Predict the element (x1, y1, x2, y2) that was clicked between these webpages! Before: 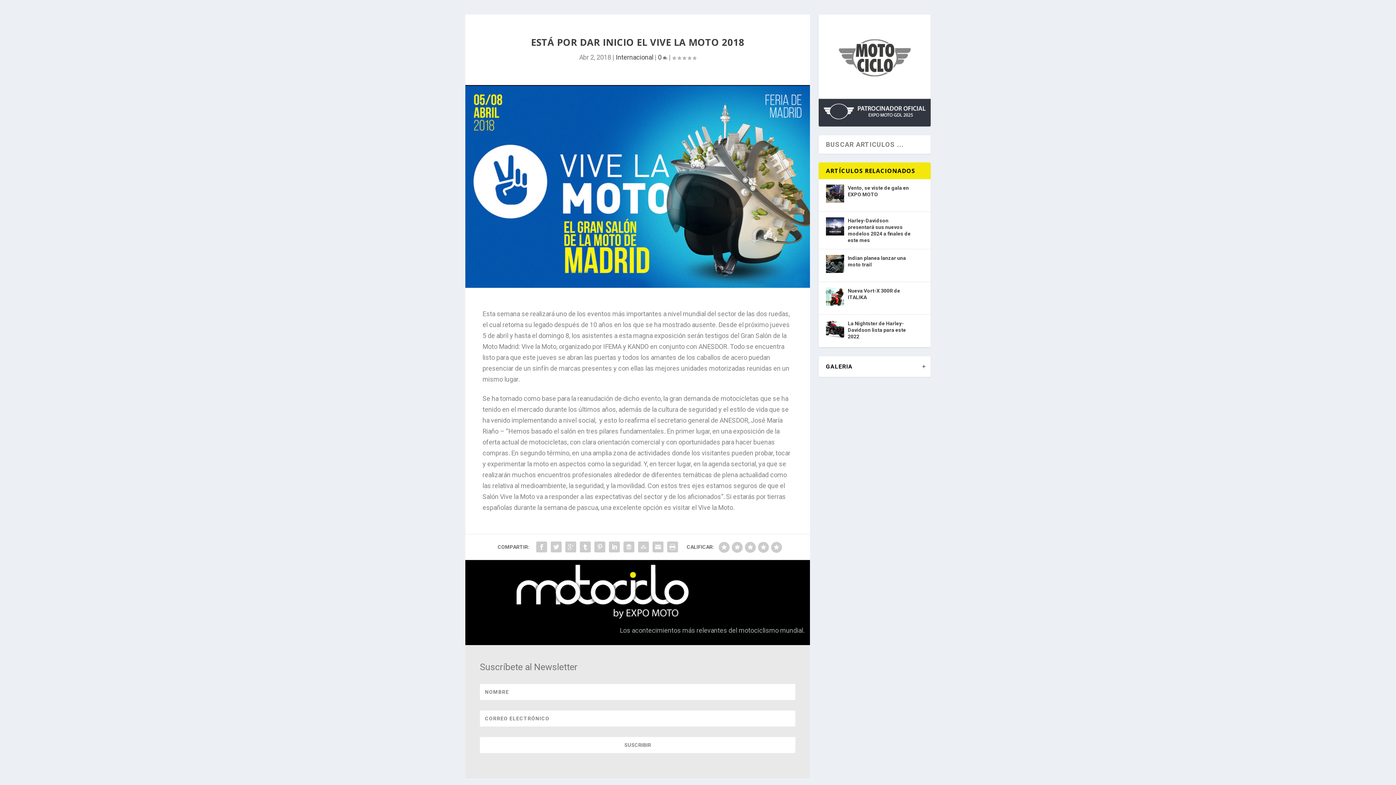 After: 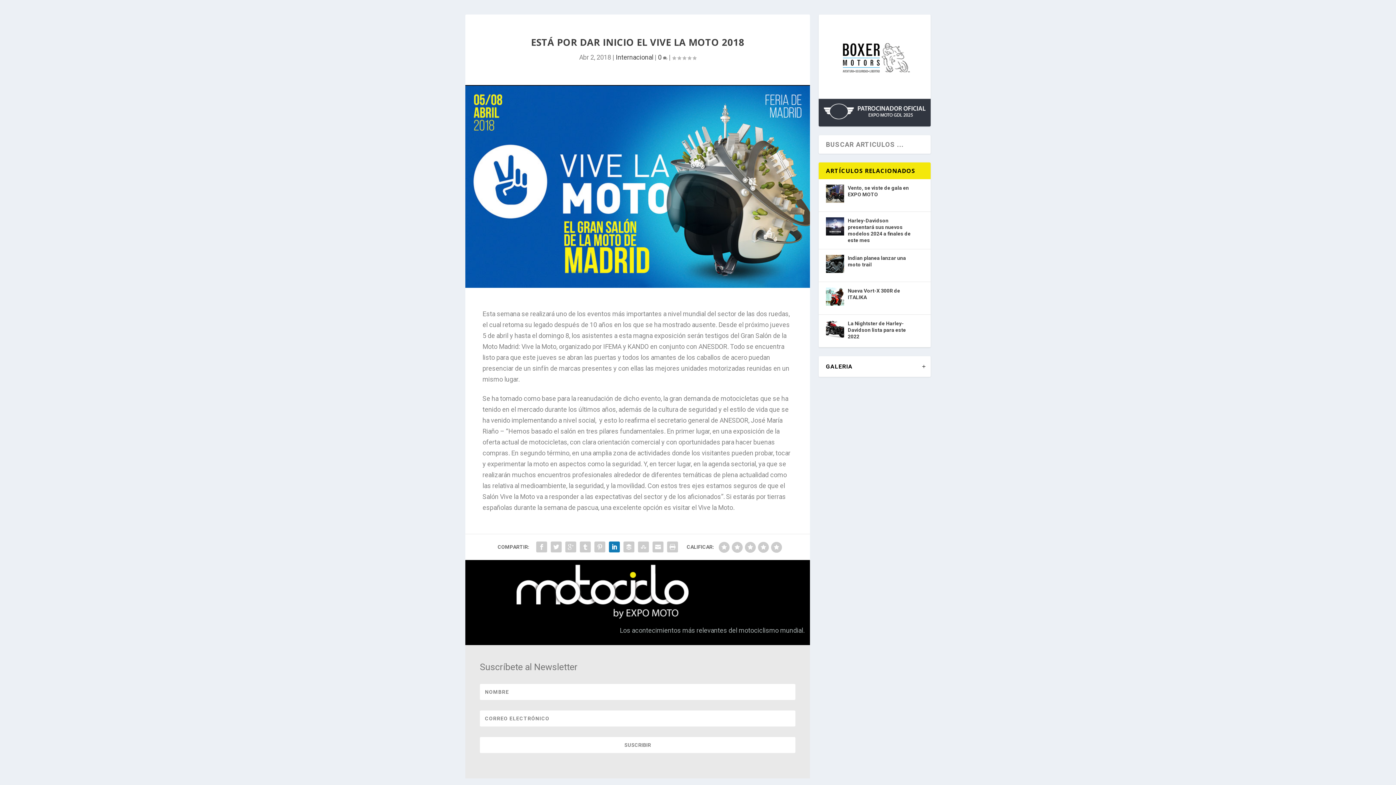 Action: bbox: (607, 540, 621, 554)